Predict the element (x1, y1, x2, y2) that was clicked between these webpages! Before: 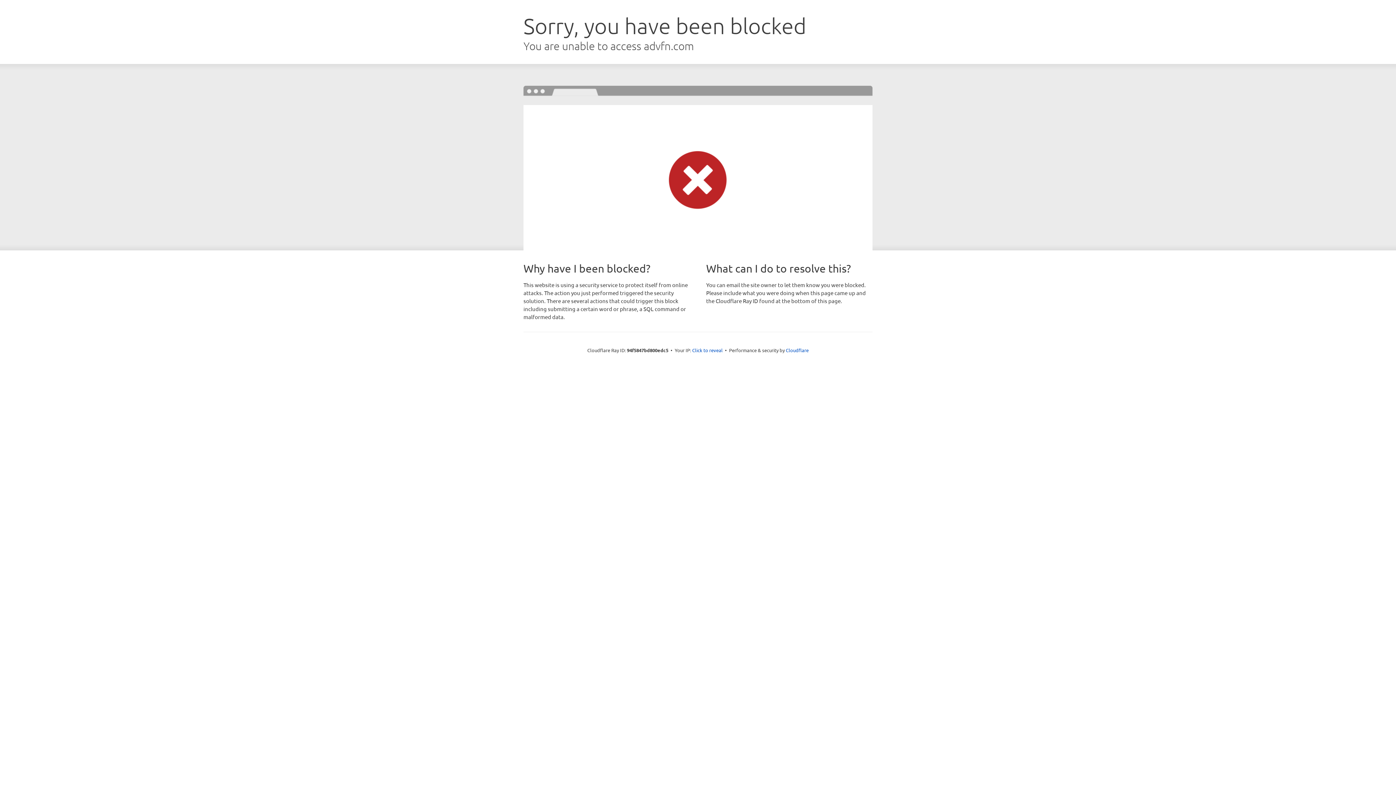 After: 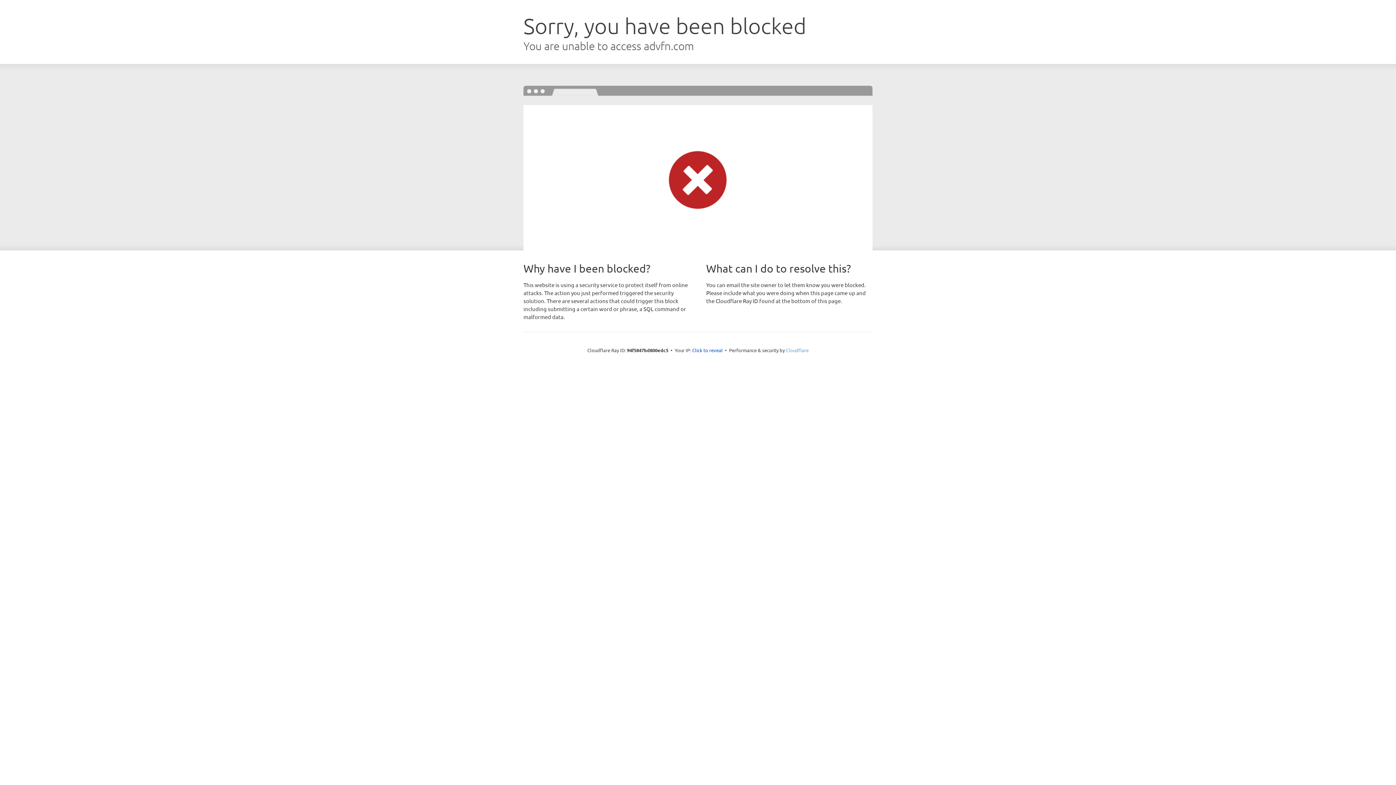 Action: bbox: (786, 347, 808, 353) label: Cloudflare